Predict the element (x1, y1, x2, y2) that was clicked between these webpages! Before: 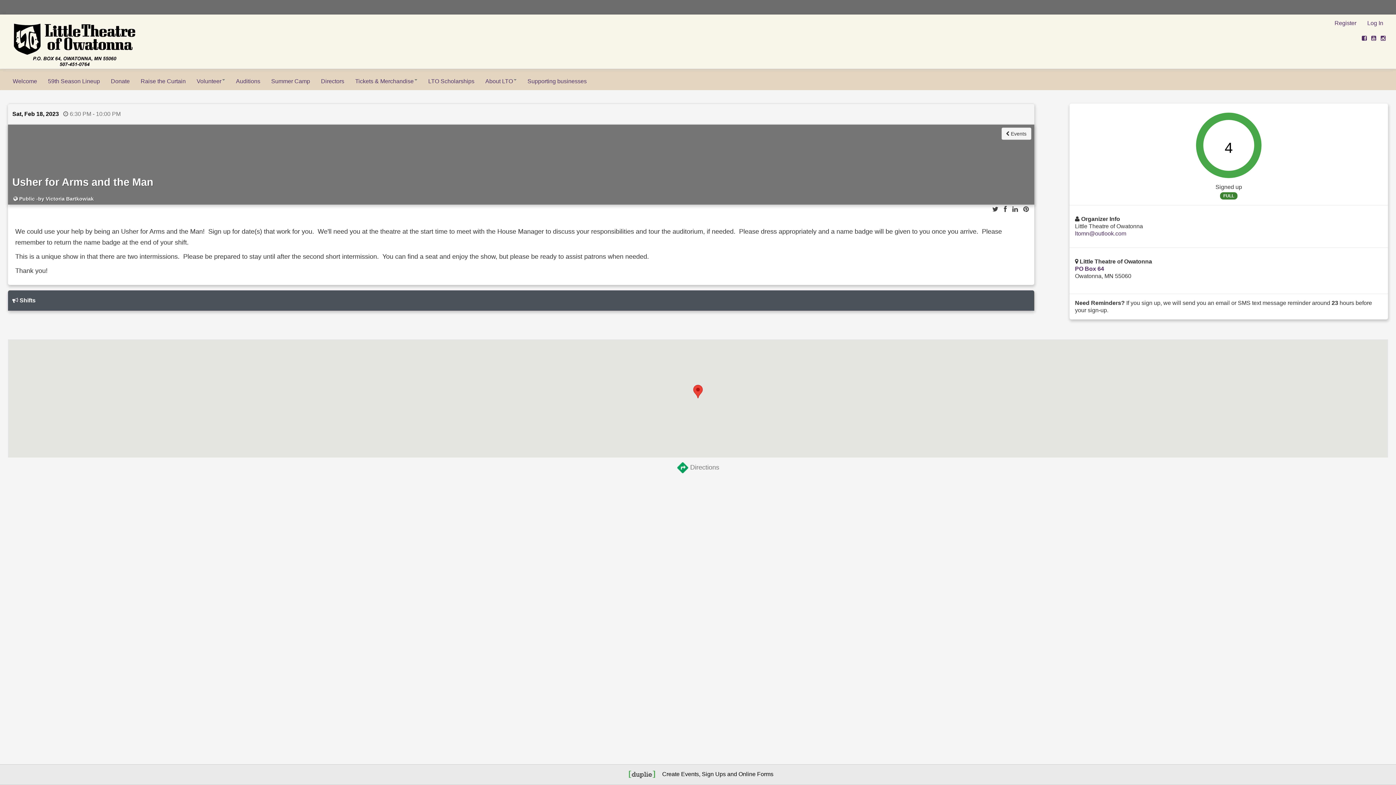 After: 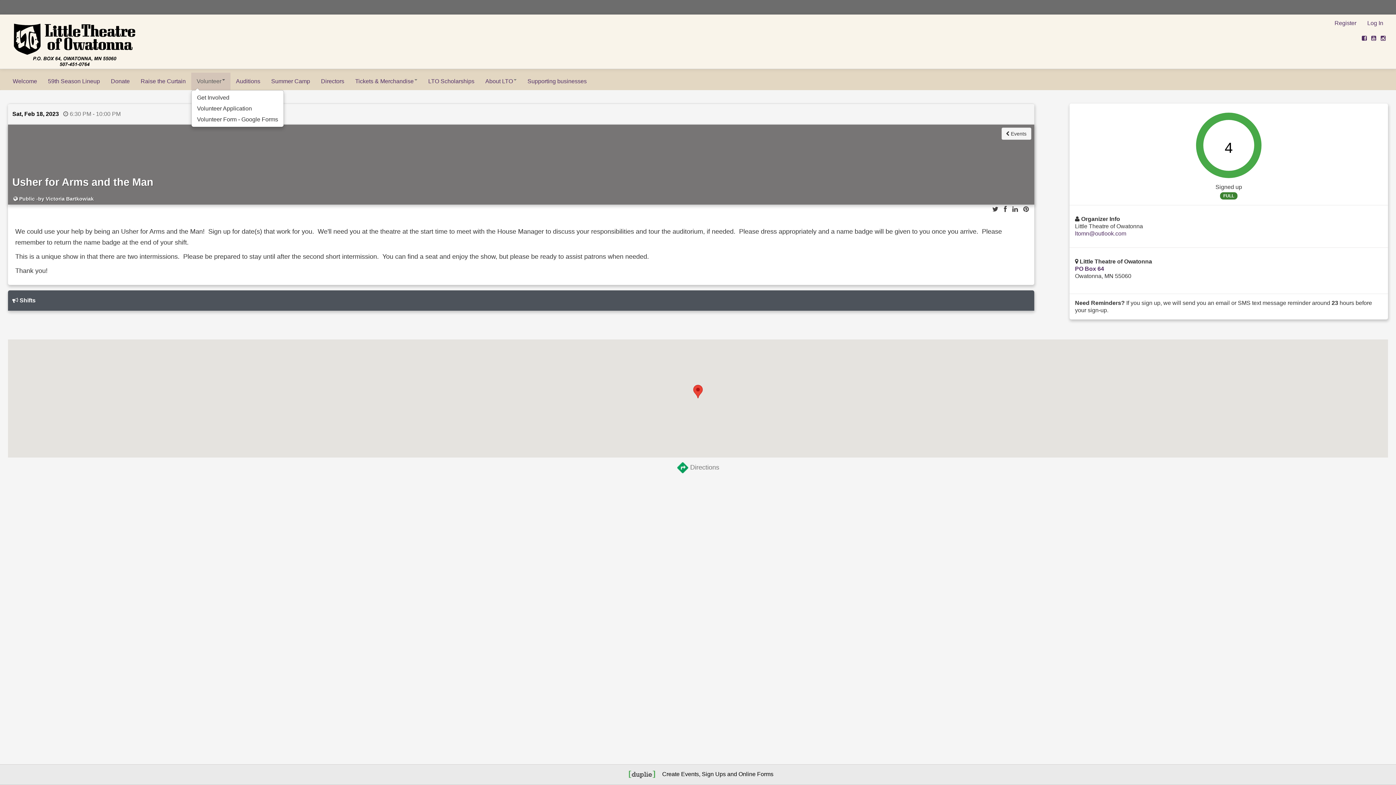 Action: label: Volunteer bbox: (191, 72, 230, 90)